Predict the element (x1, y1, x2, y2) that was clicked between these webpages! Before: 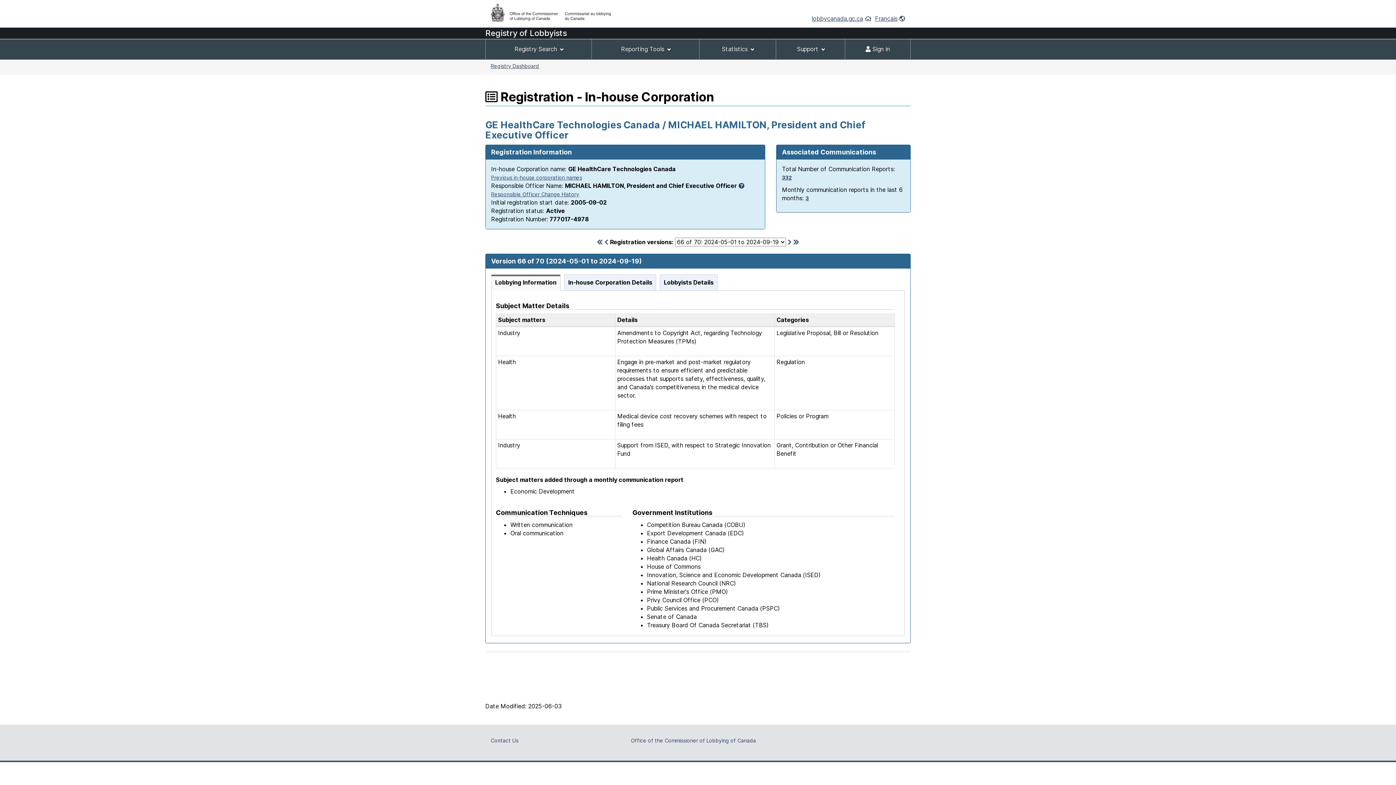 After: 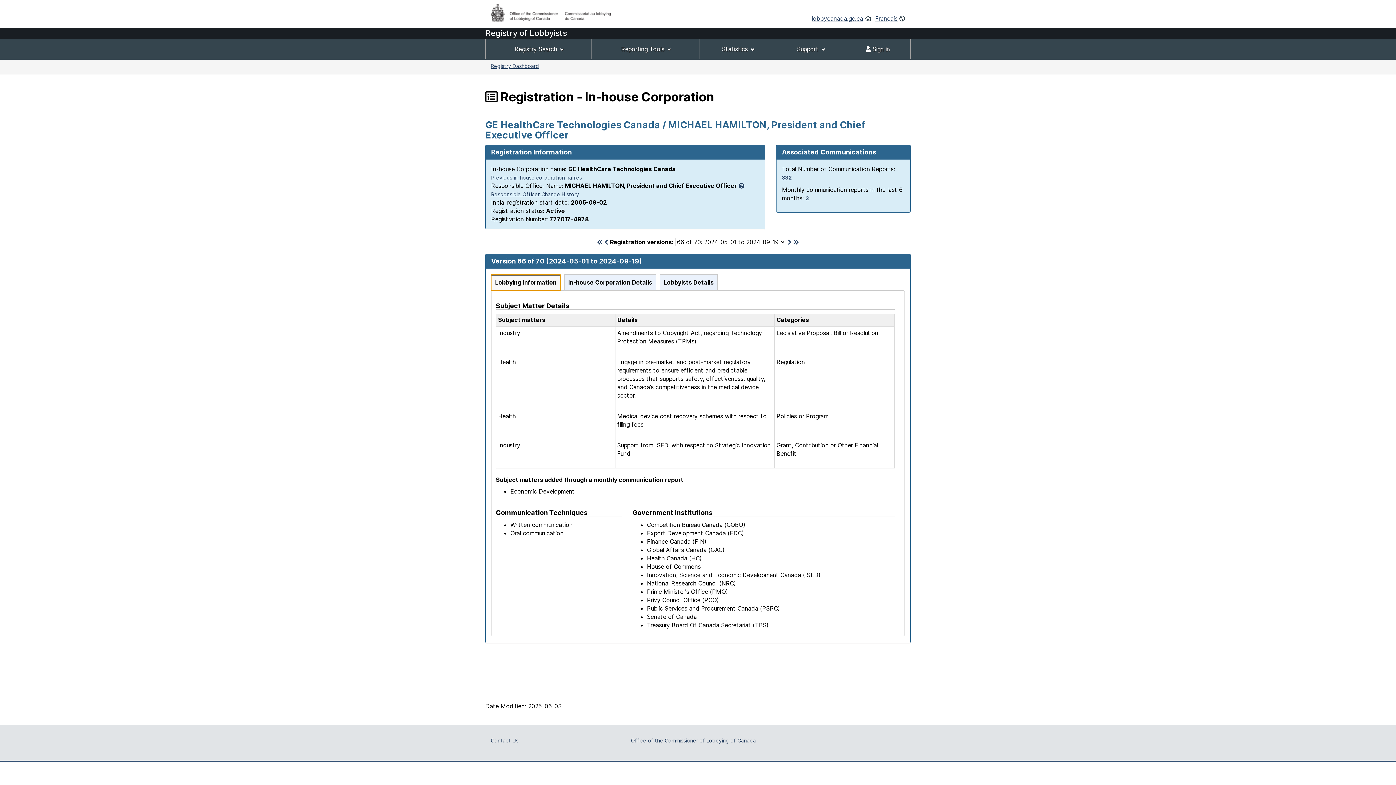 Action: label: Lobbying Information bbox: (491, 274, 560, 290)